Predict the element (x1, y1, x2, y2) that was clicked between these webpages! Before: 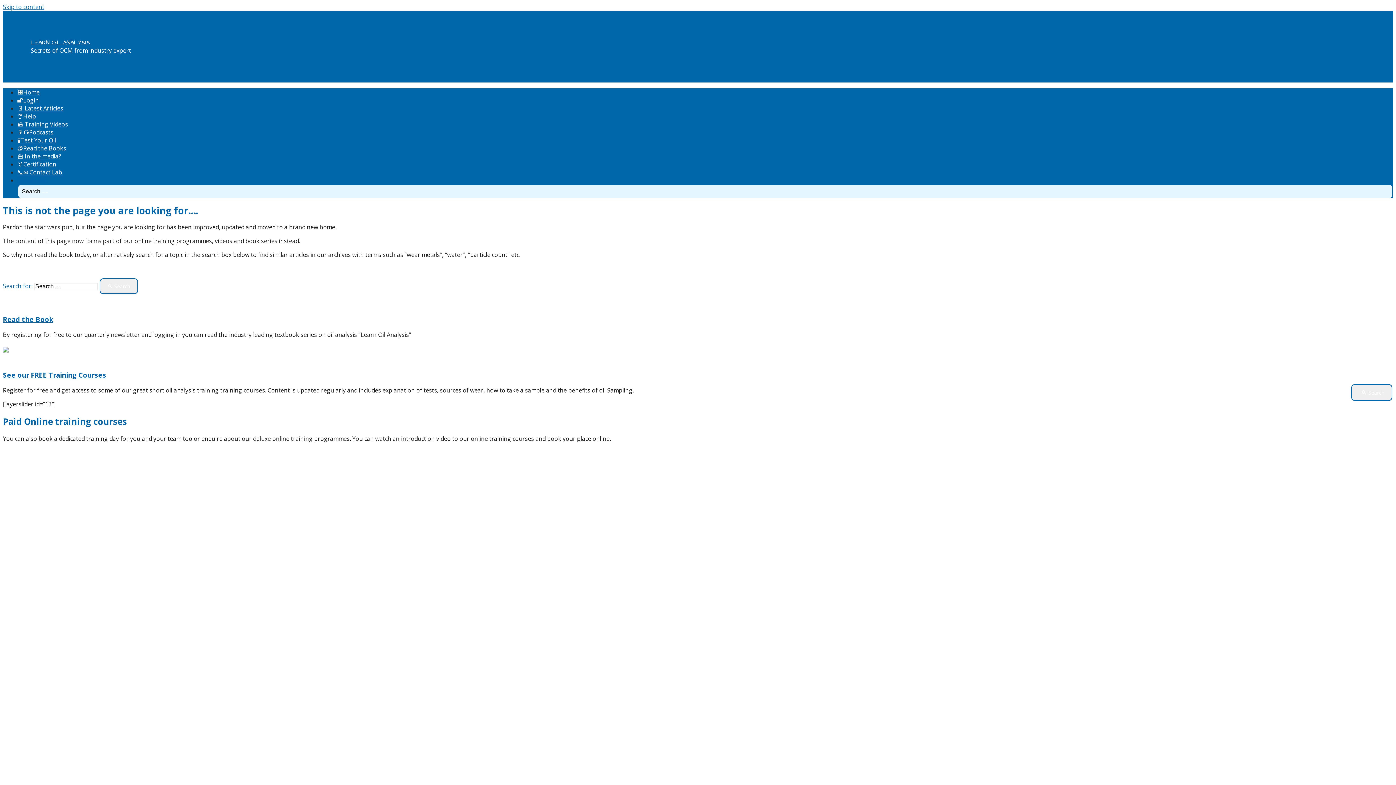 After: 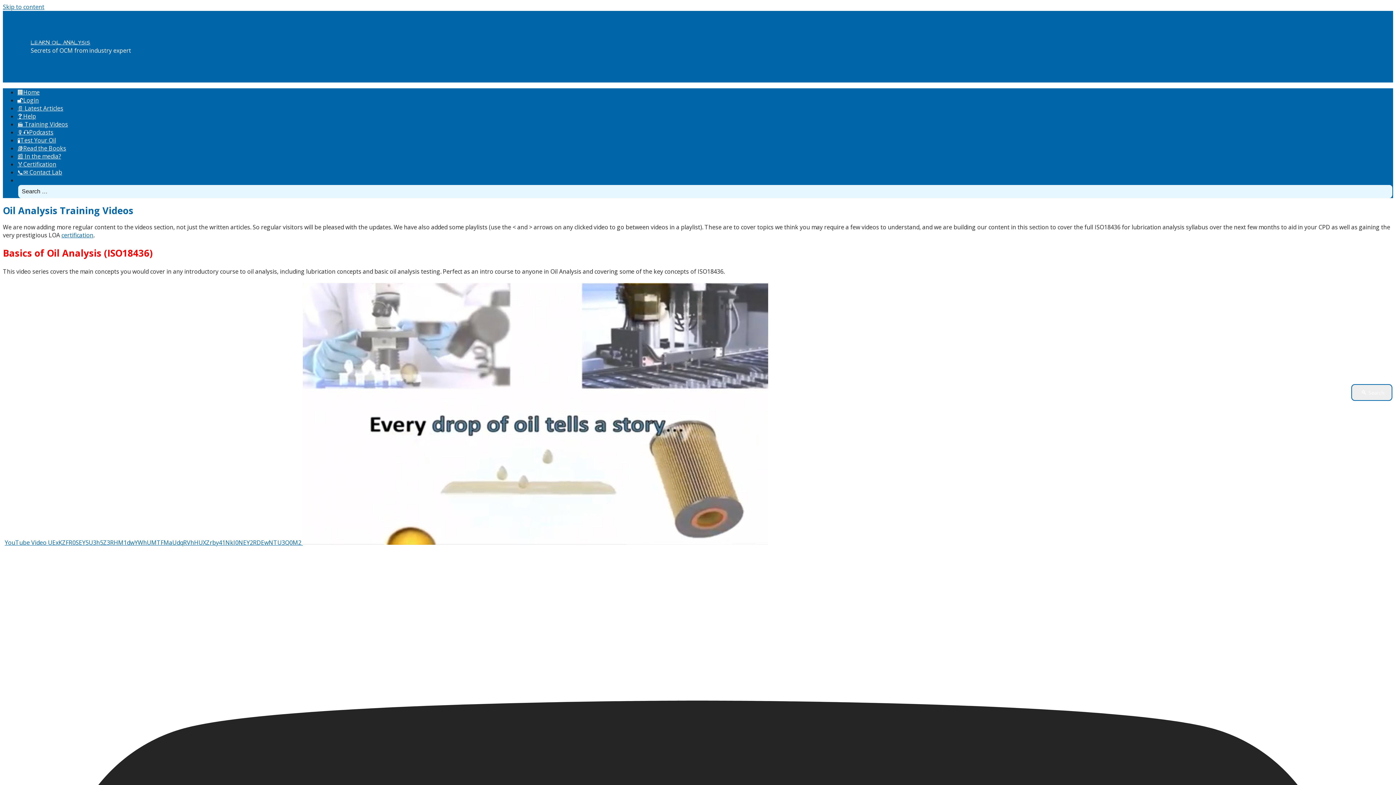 Action: label: See our  bbox: (2, 370, 30, 379)